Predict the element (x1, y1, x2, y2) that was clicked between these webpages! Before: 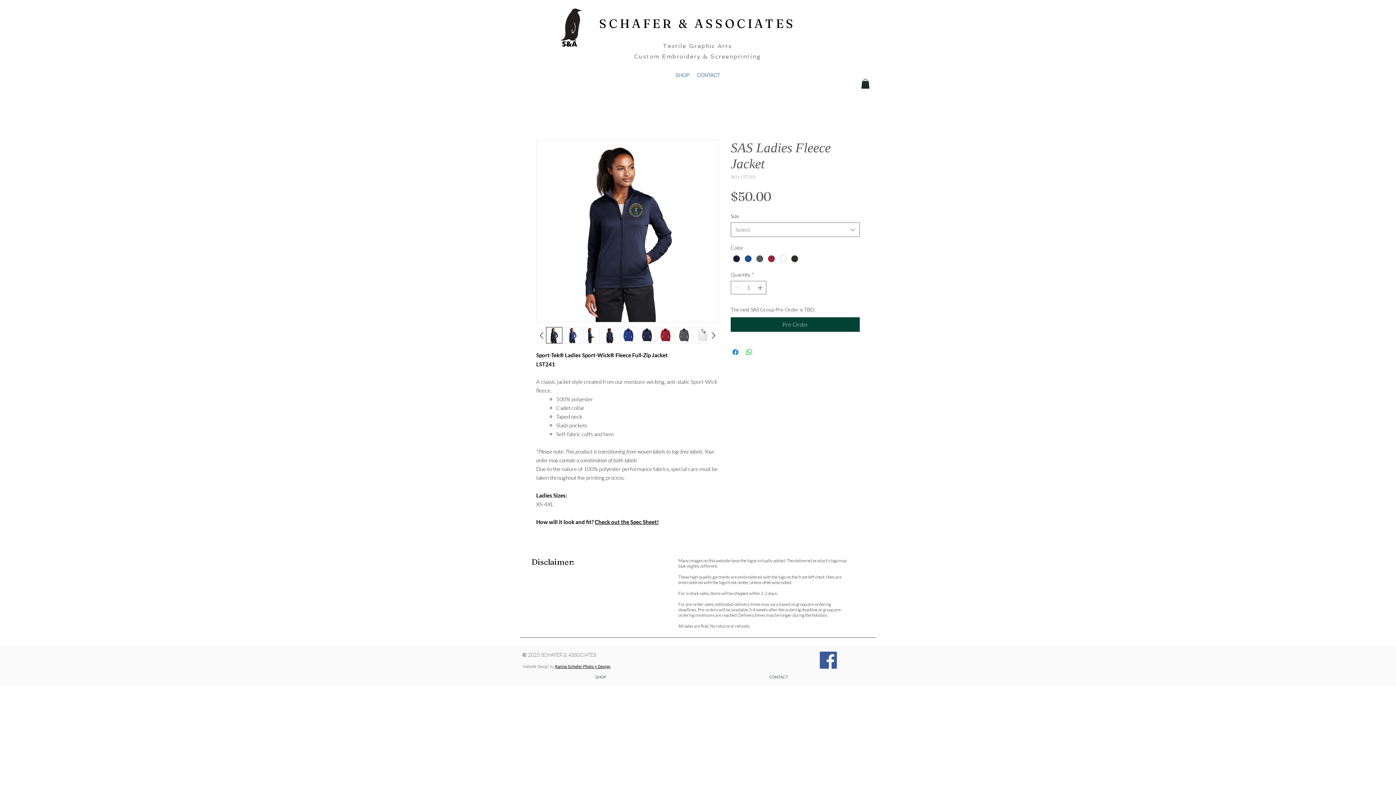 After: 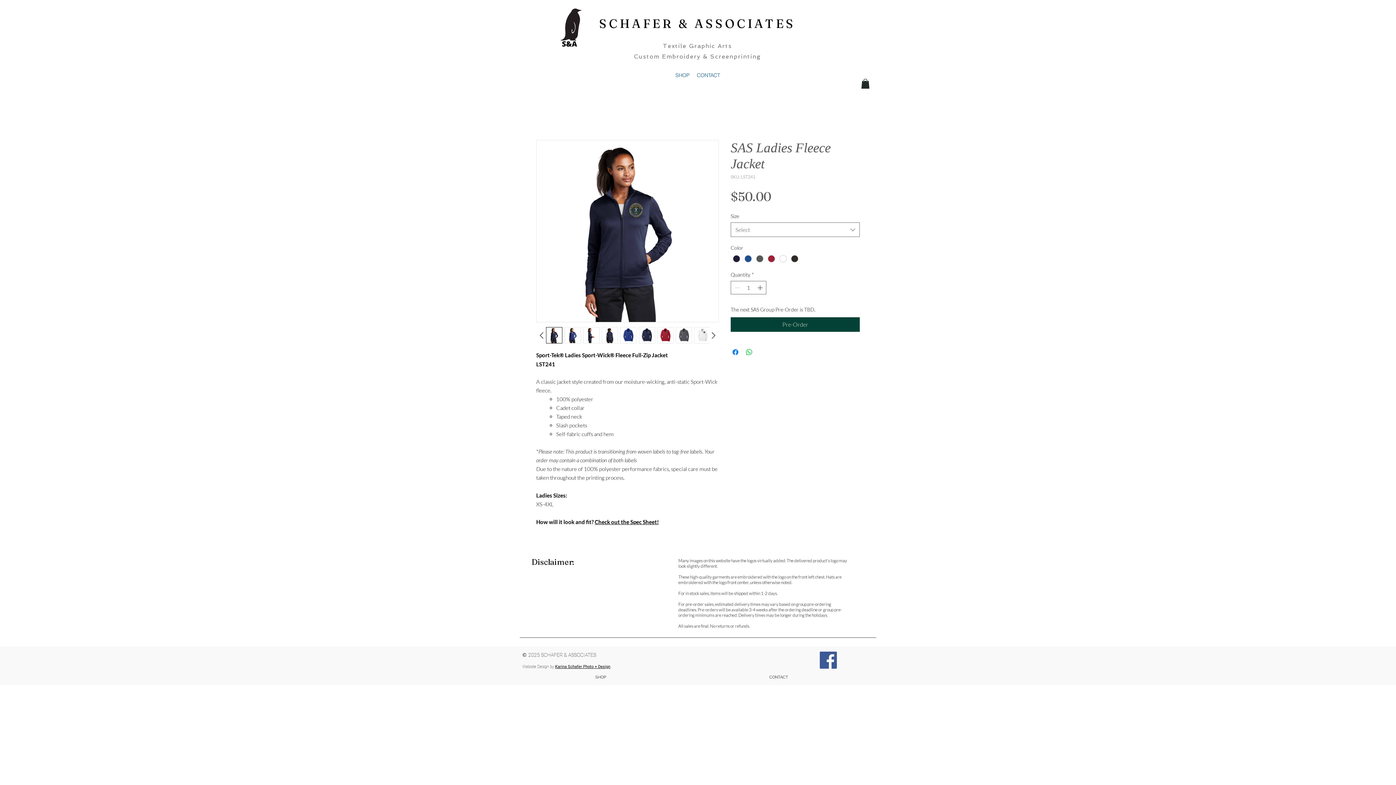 Action: bbox: (564, 327, 581, 343)